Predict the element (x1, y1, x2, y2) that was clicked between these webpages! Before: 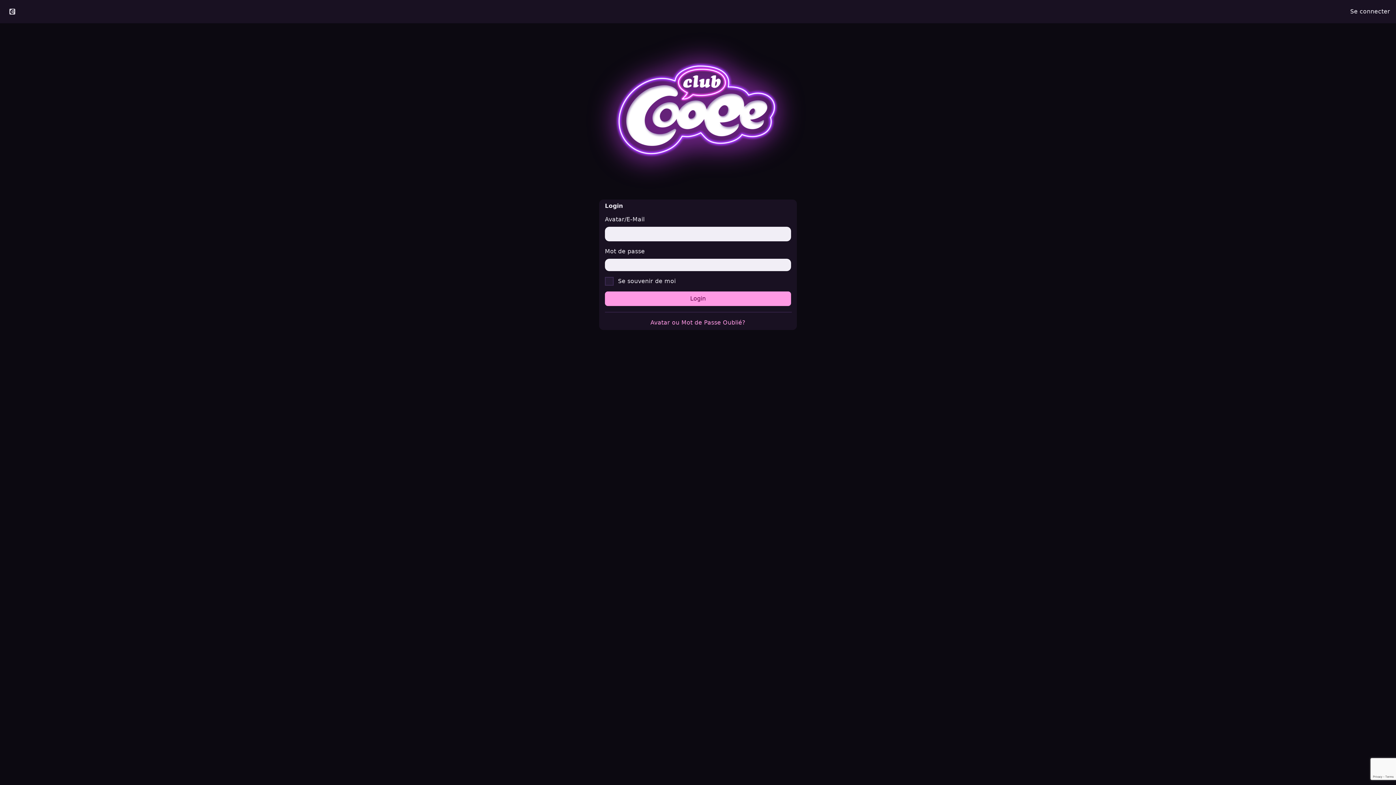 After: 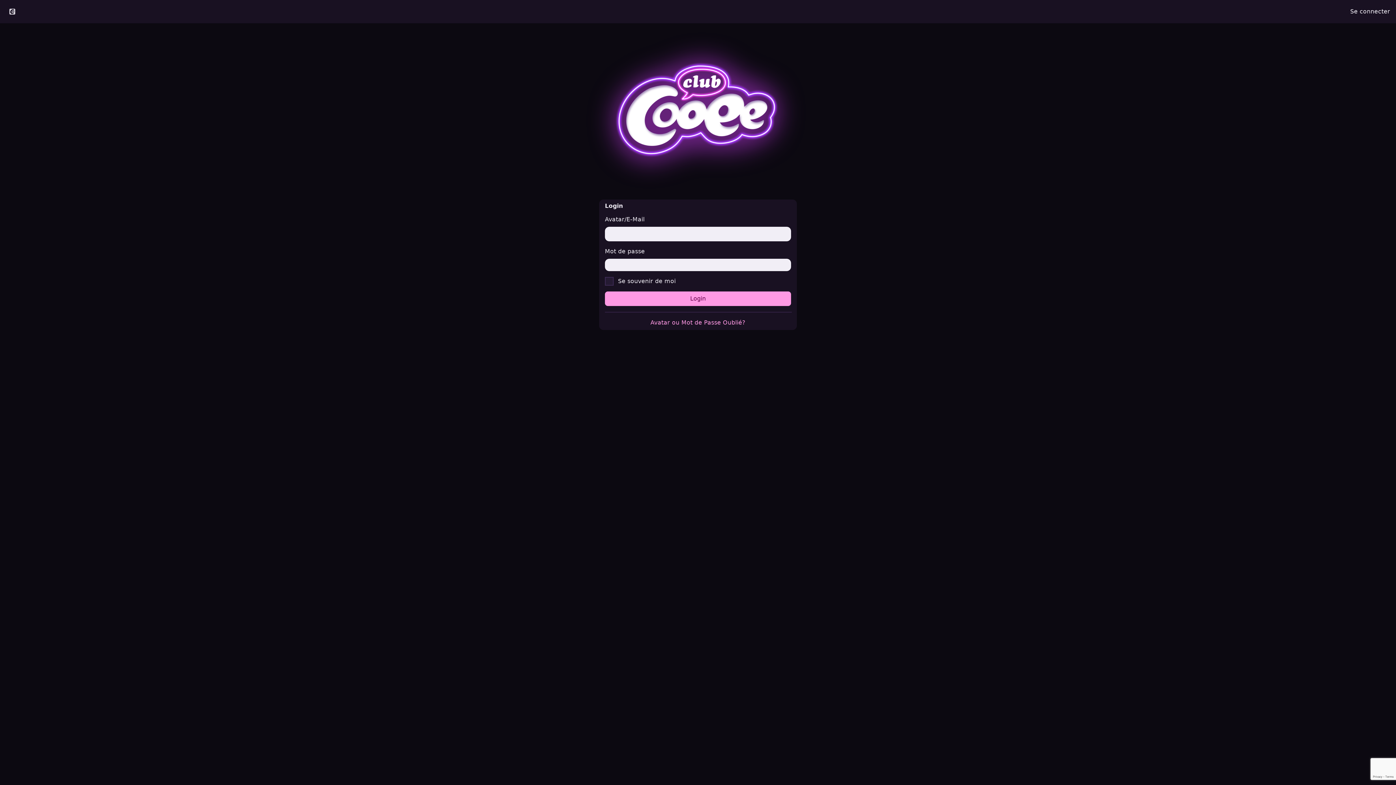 Action: label: Se connecter bbox: (1344, 2, 1396, 20)